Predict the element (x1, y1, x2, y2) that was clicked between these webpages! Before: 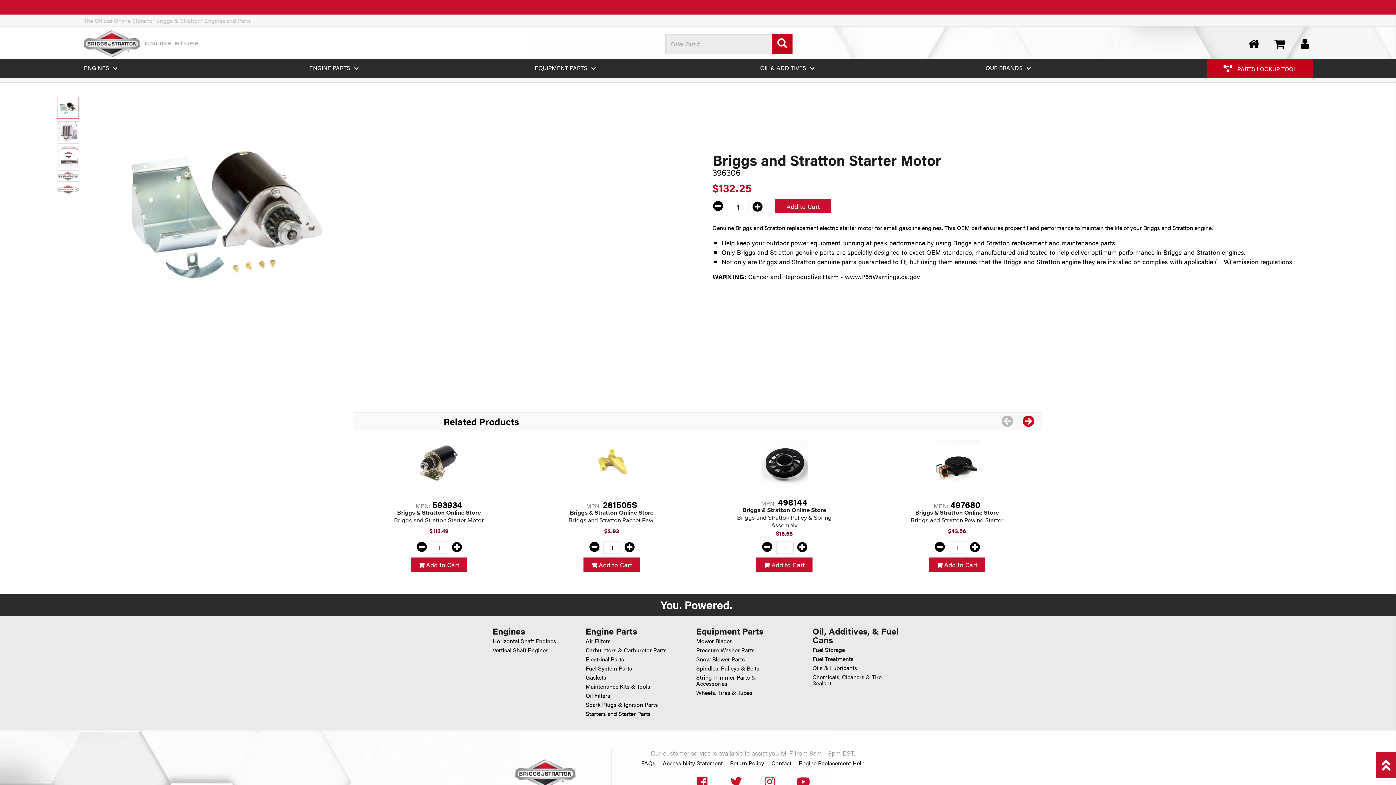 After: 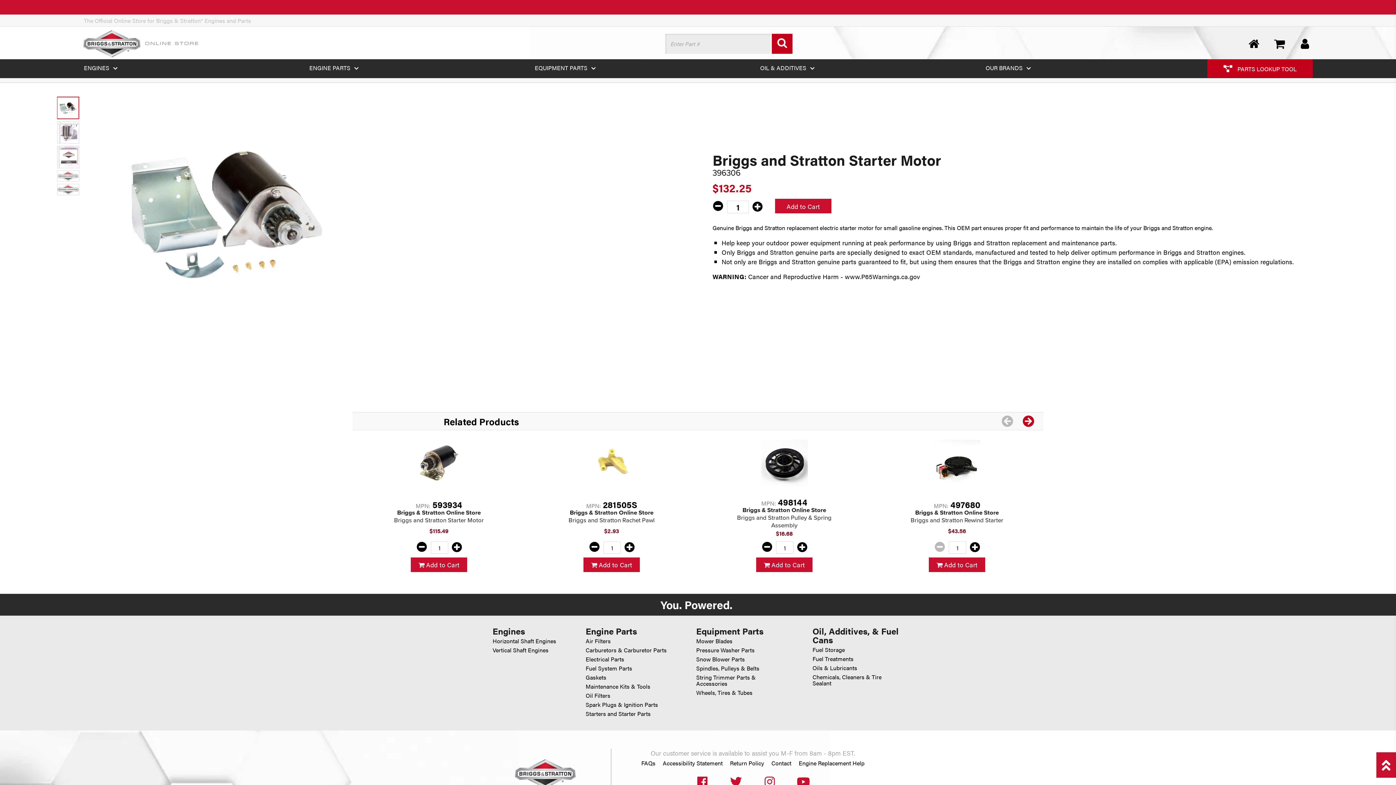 Action: bbox: (934, 541, 945, 552)